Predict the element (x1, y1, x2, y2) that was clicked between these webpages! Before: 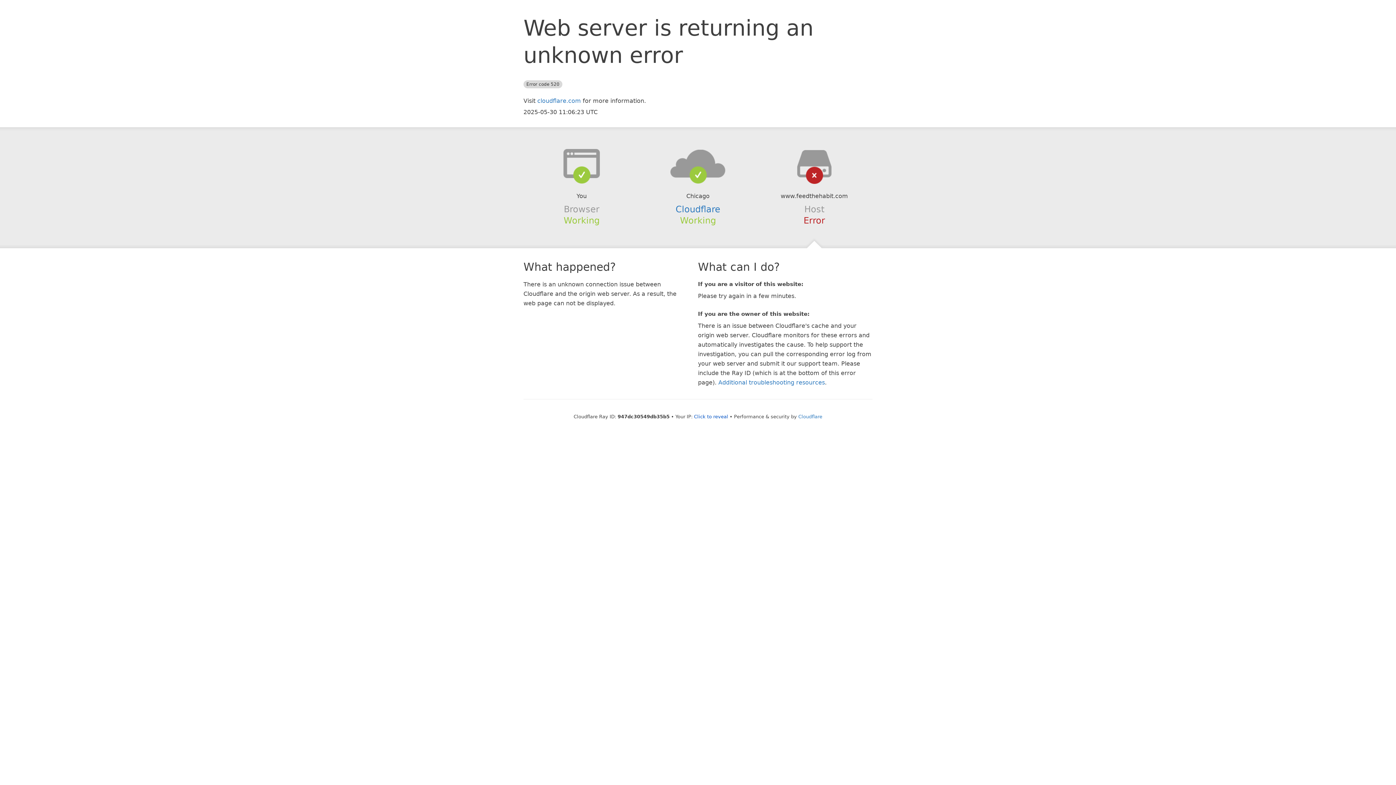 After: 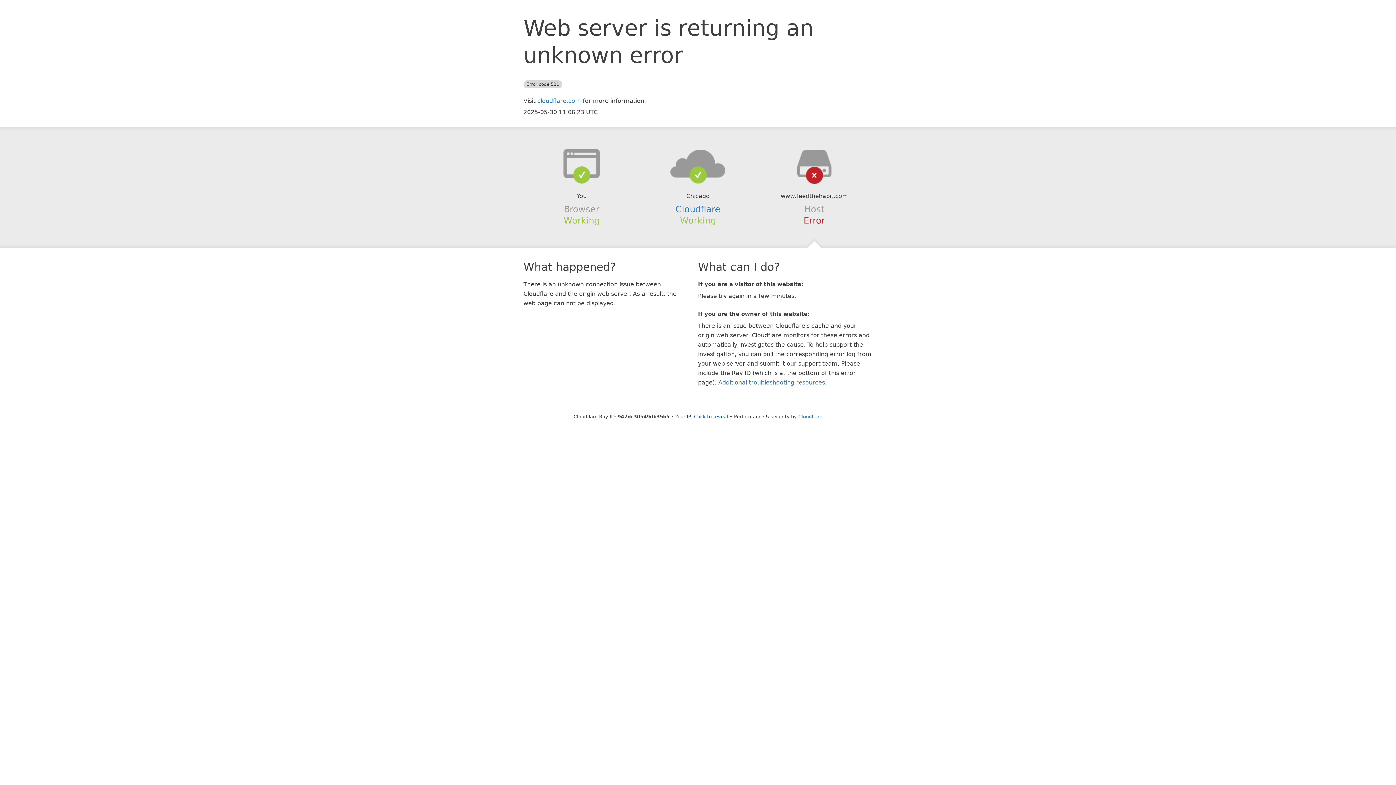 Action: bbox: (639, 148, 756, 178)